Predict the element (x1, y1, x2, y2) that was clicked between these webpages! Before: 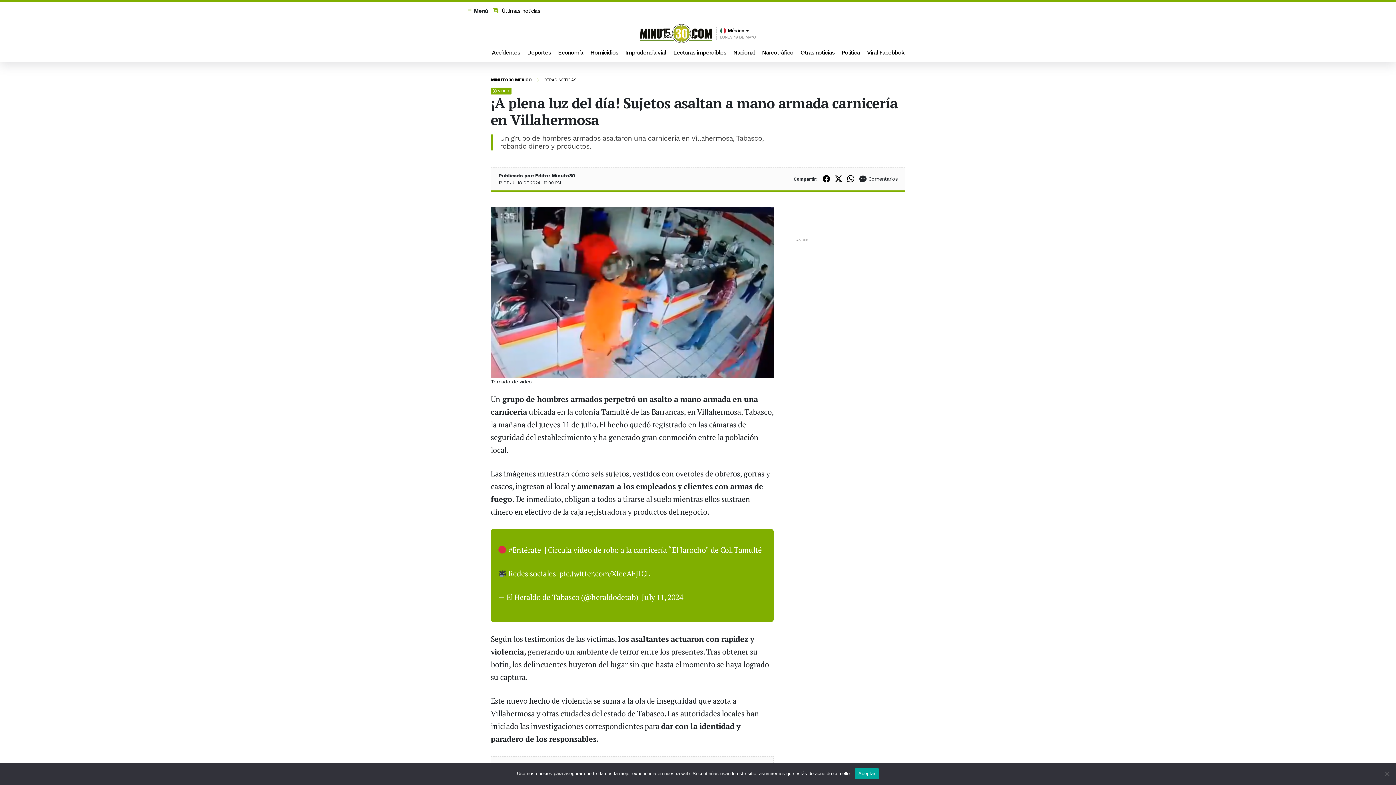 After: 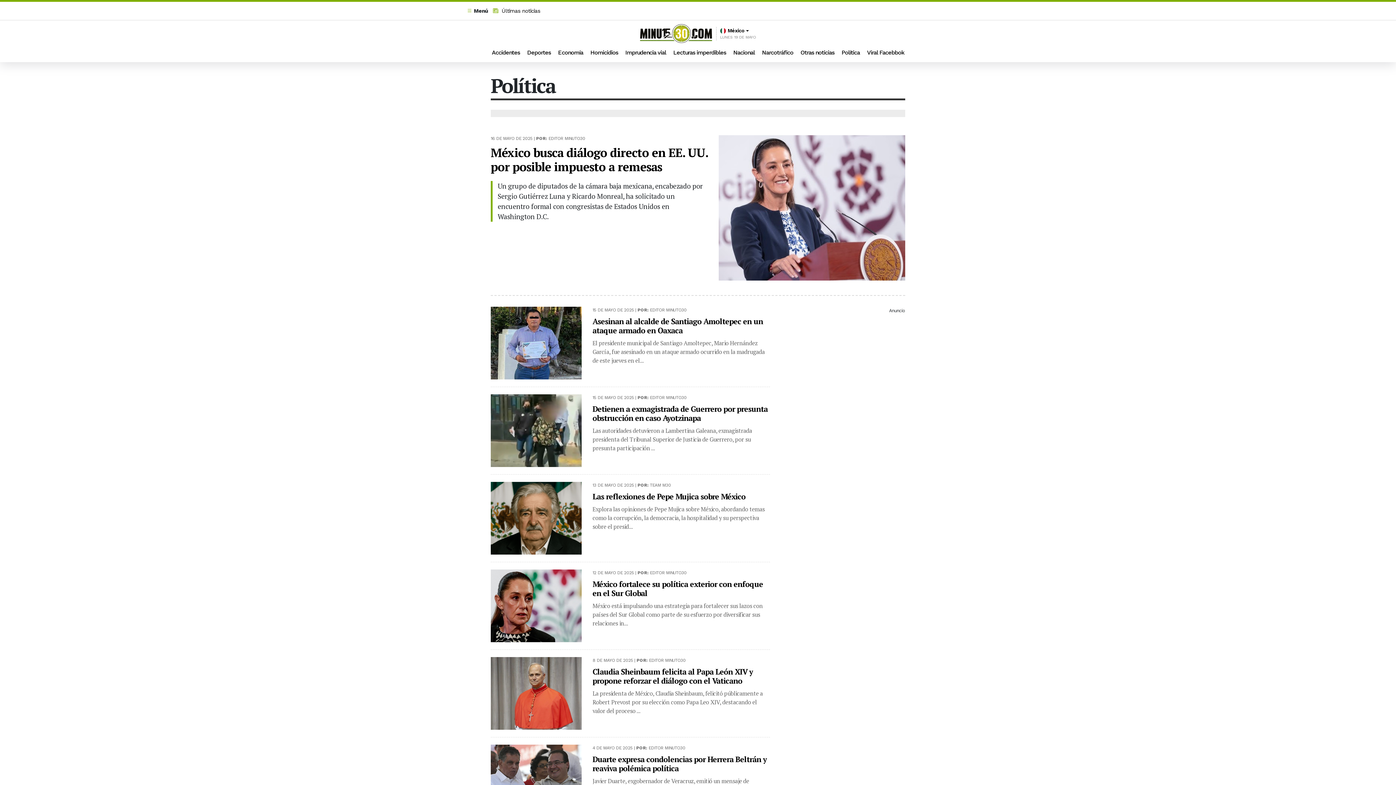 Action: label: Política bbox: (841, 49, 860, 56)